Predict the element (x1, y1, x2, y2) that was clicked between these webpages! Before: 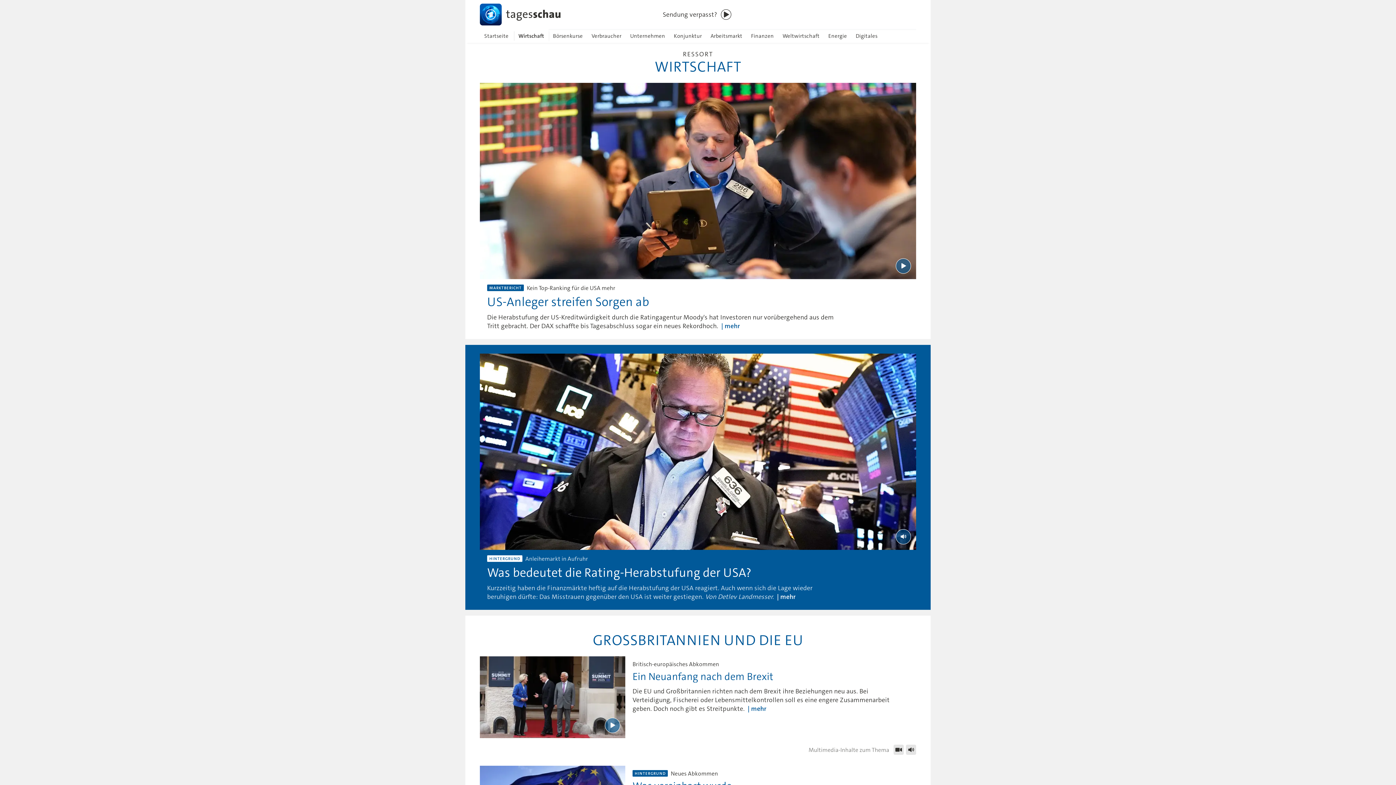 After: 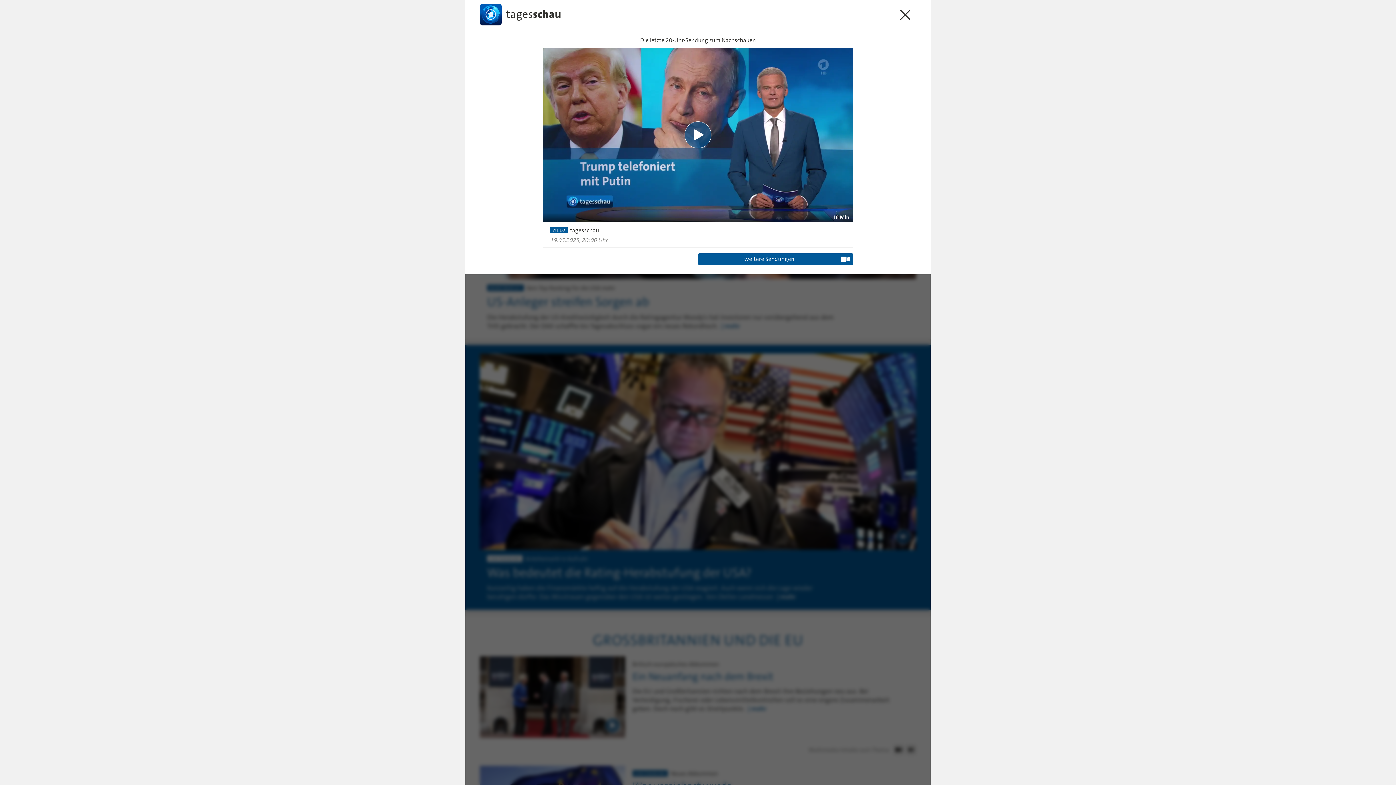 Action: label: Sendung verpasst? bbox: (660, 0, 736, 29)